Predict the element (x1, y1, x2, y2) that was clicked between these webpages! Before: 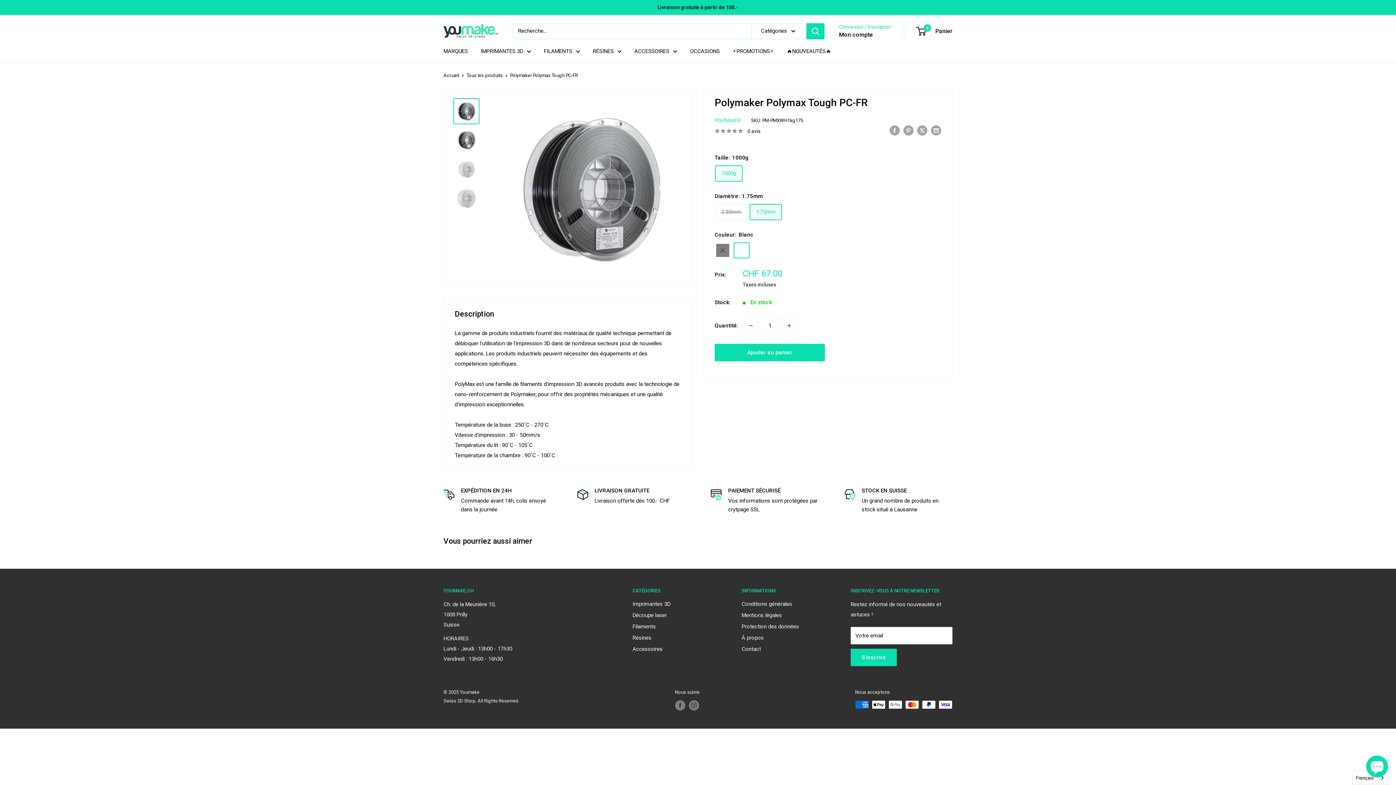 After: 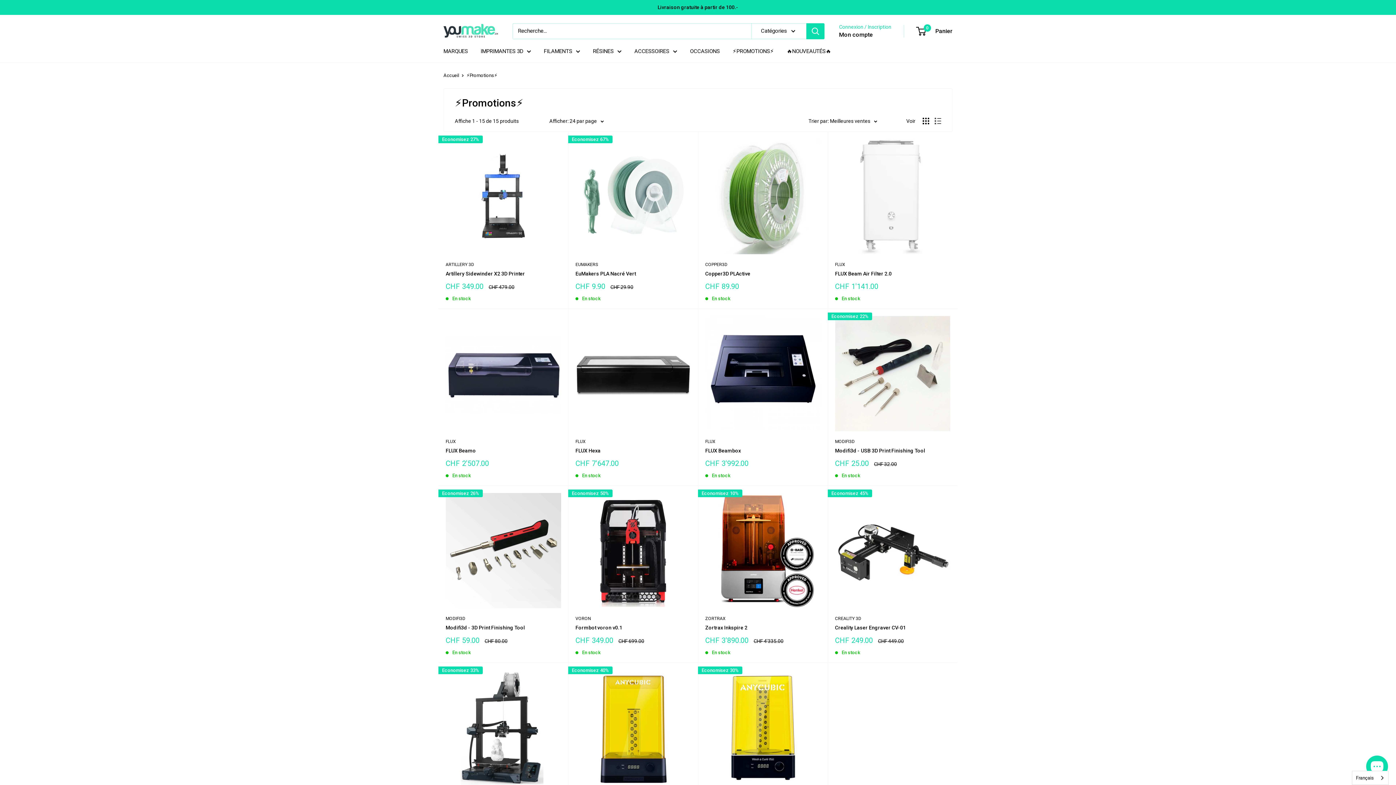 Action: bbox: (732, 46, 774, 56) label: ⚡PROMOTIONS⚡